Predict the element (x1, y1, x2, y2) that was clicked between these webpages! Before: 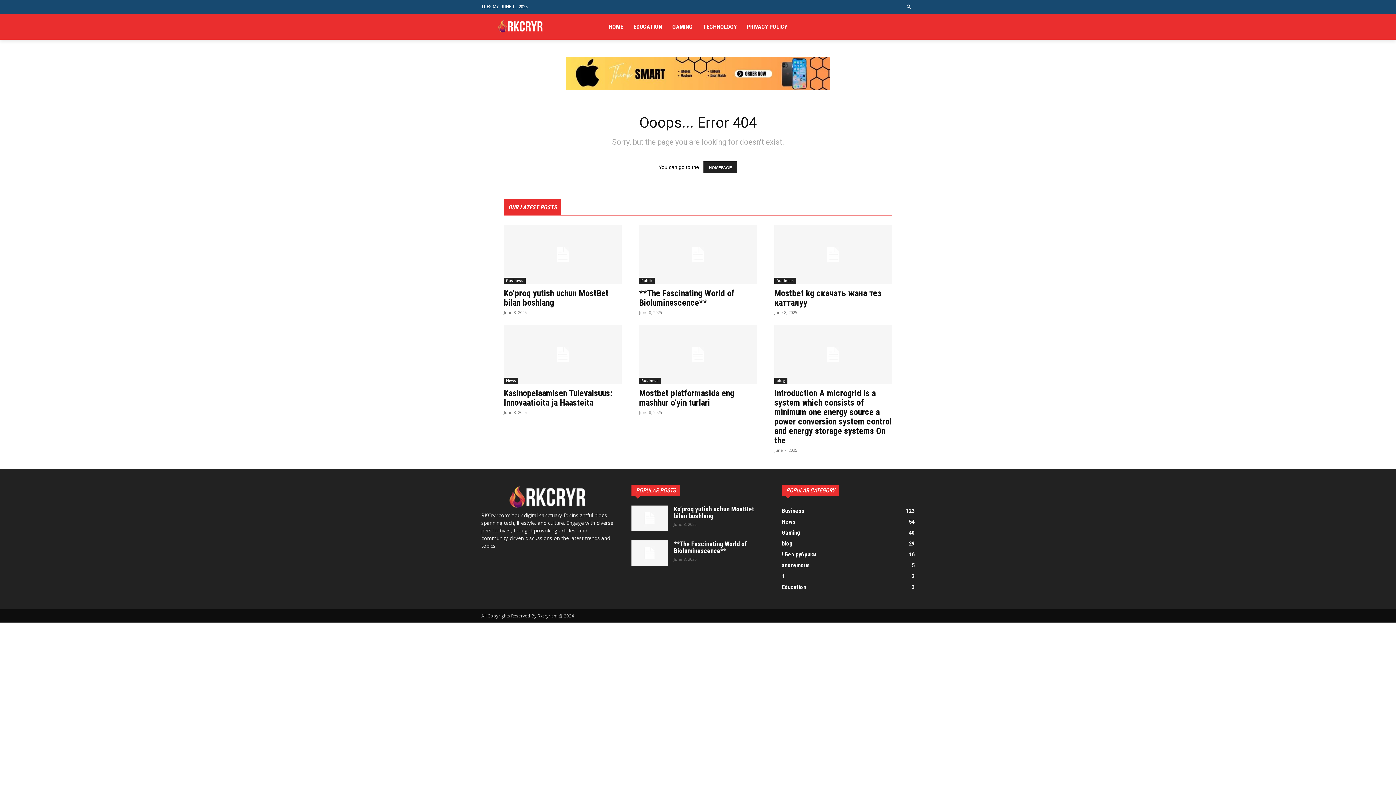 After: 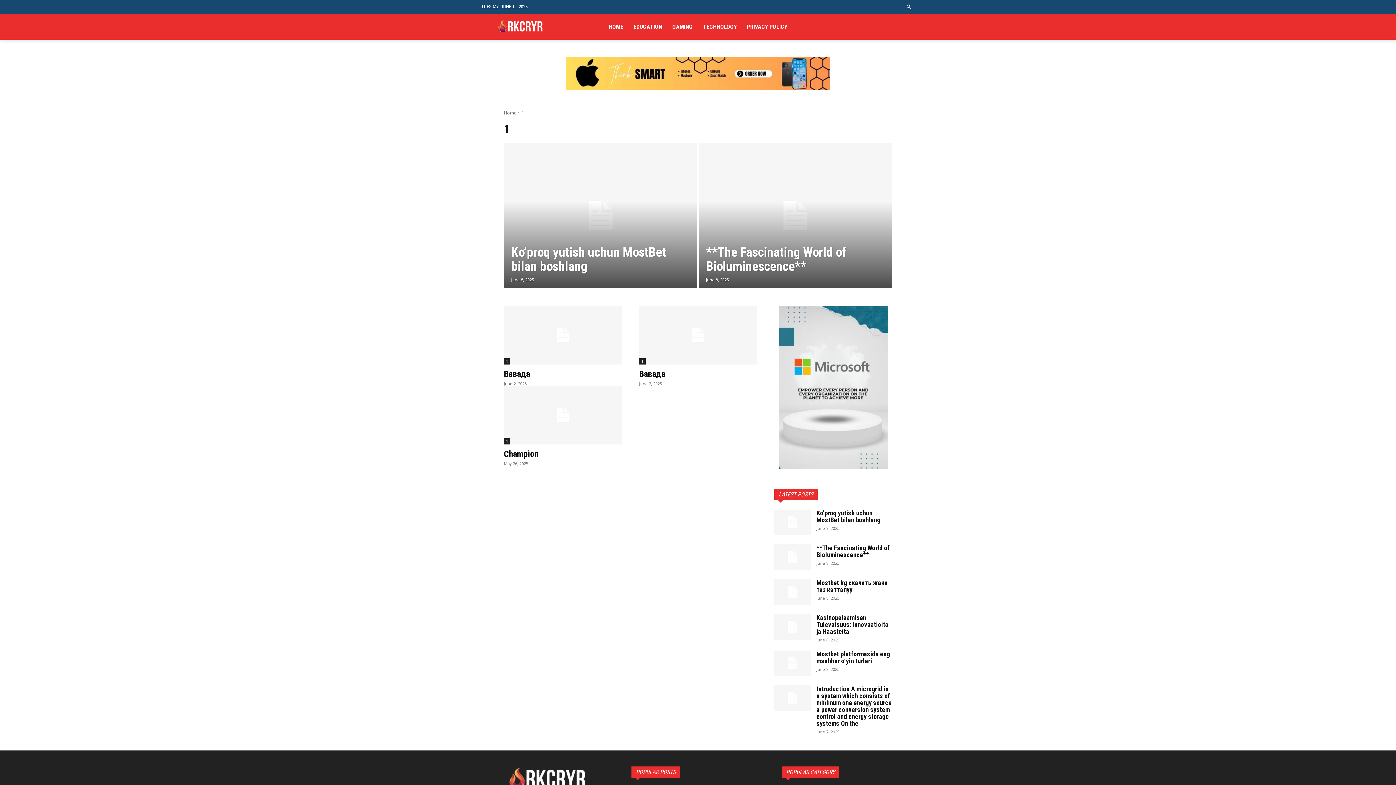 Action: label: 1
3 bbox: (782, 571, 914, 582)